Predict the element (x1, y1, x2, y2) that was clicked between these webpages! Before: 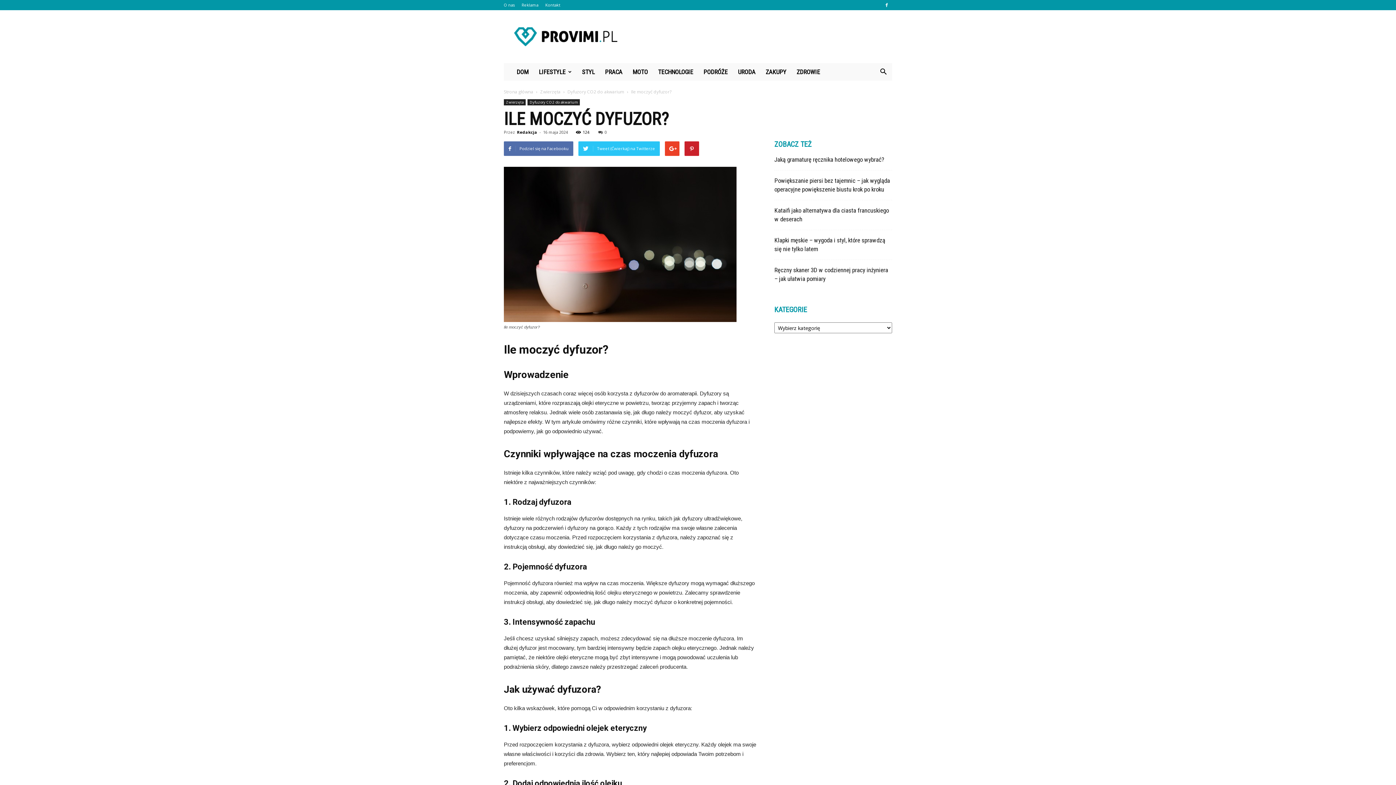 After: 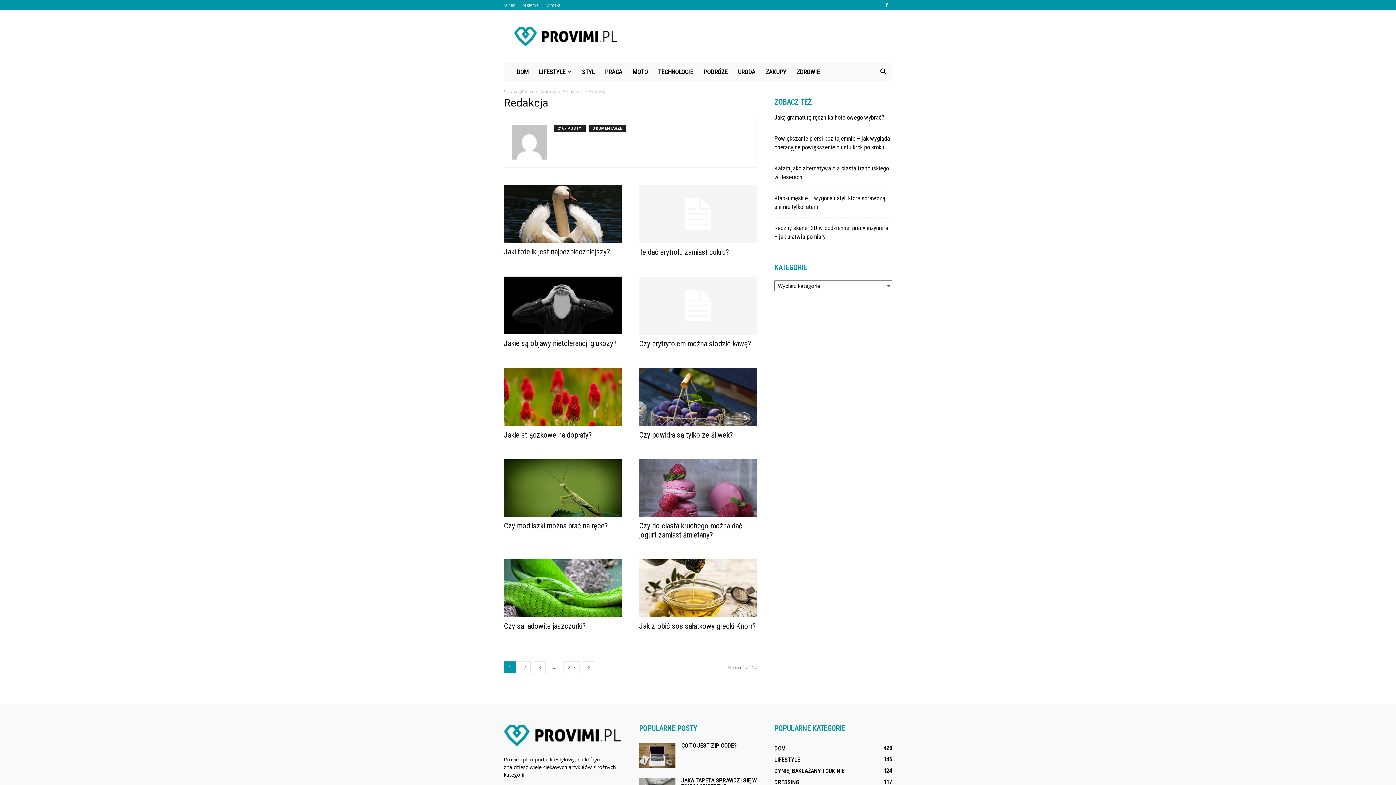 Action: label: Redakcja bbox: (517, 129, 537, 134)